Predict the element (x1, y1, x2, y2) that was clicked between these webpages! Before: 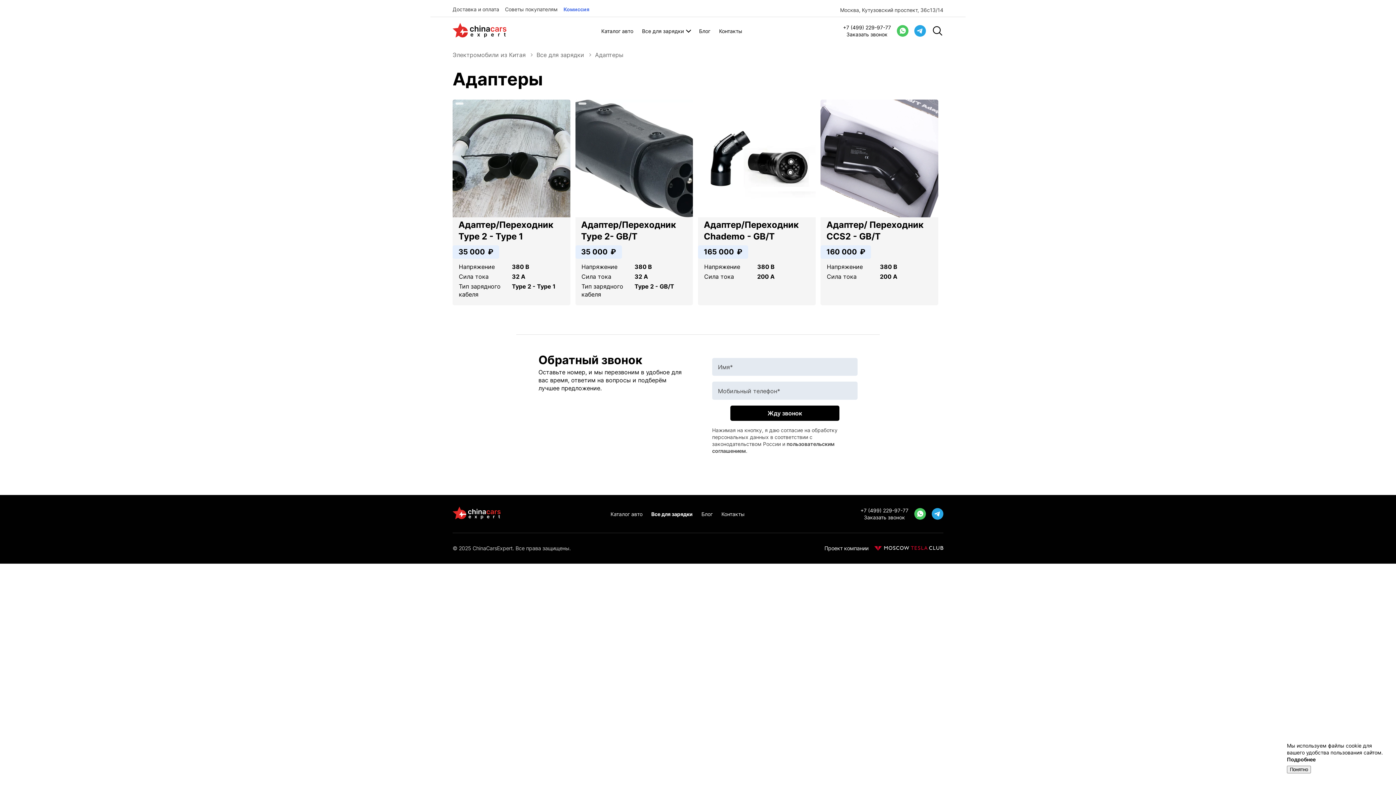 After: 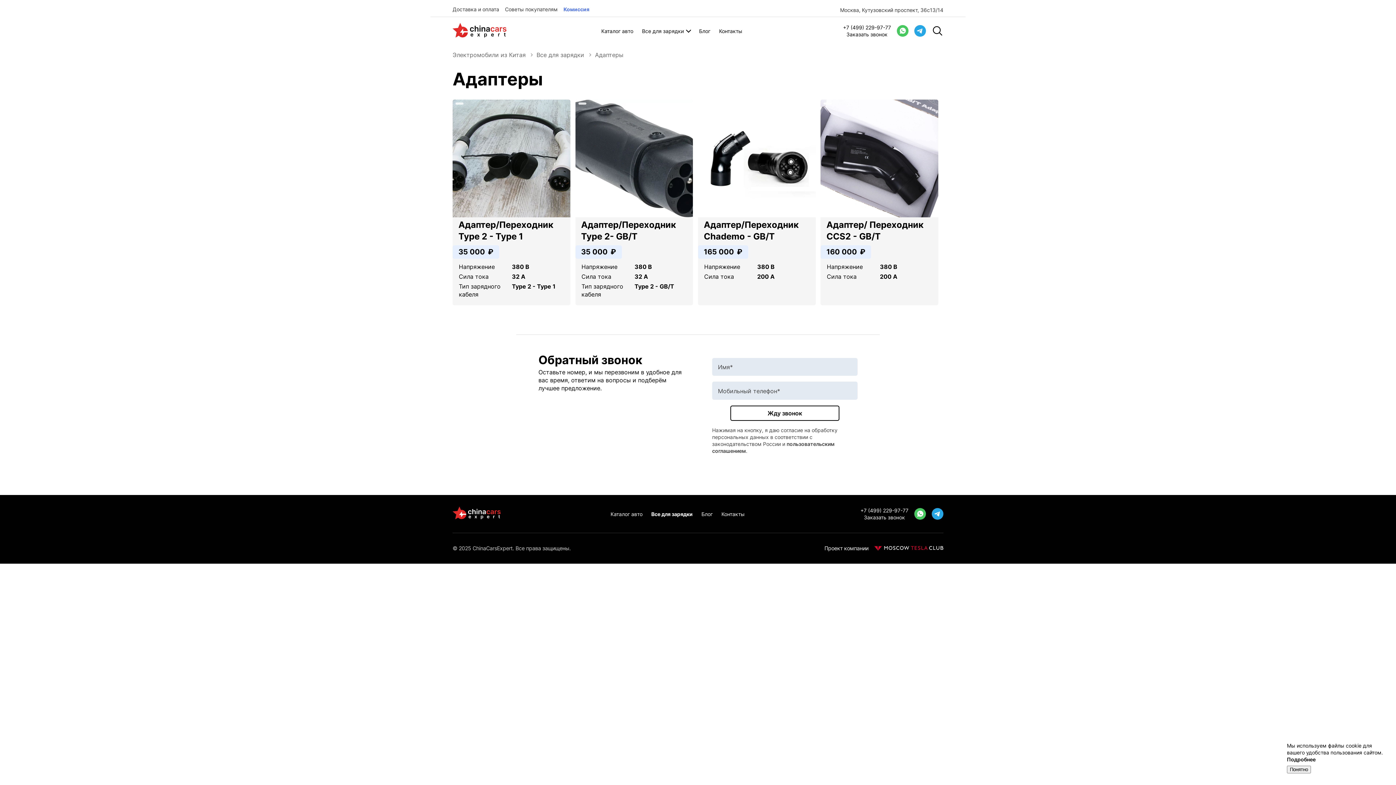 Action: label: Жду звонок bbox: (730, 405, 839, 421)